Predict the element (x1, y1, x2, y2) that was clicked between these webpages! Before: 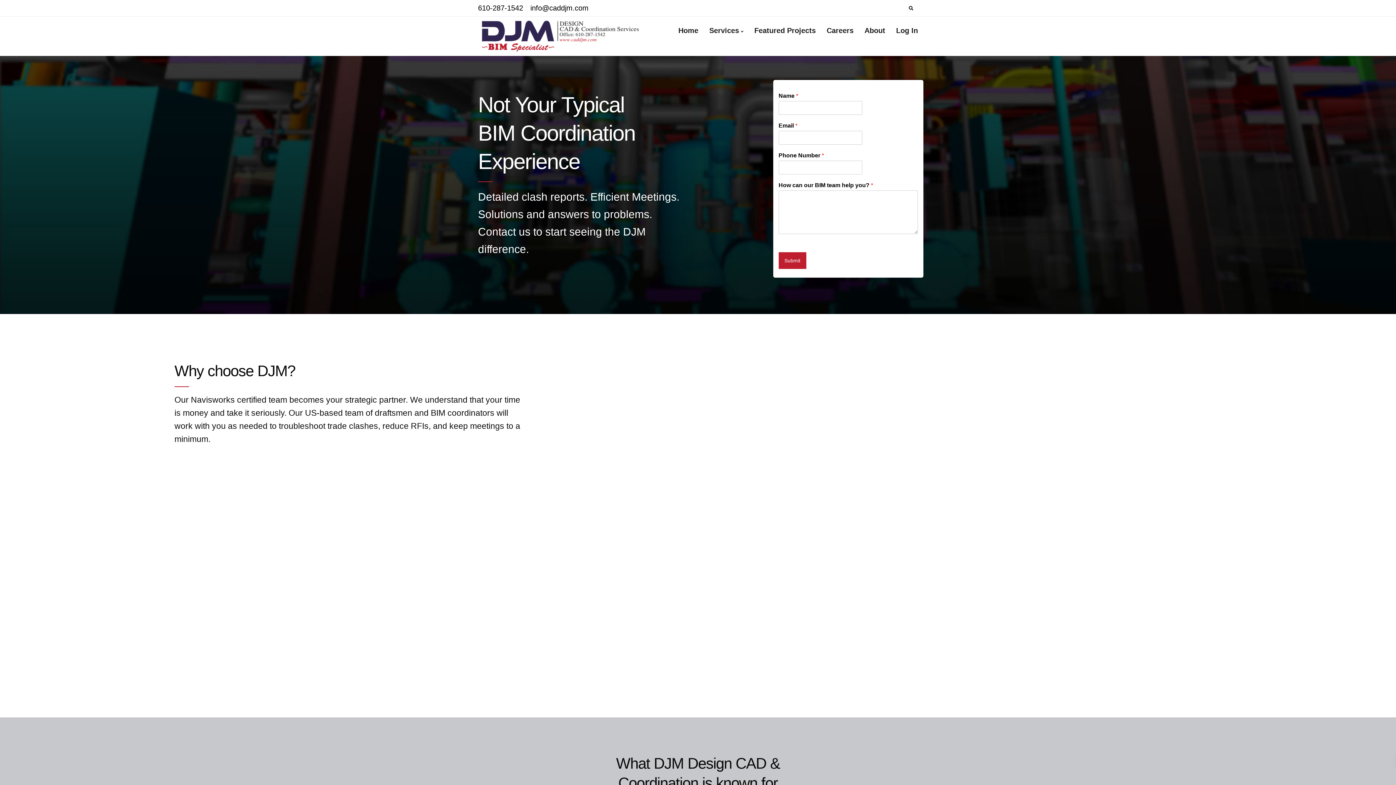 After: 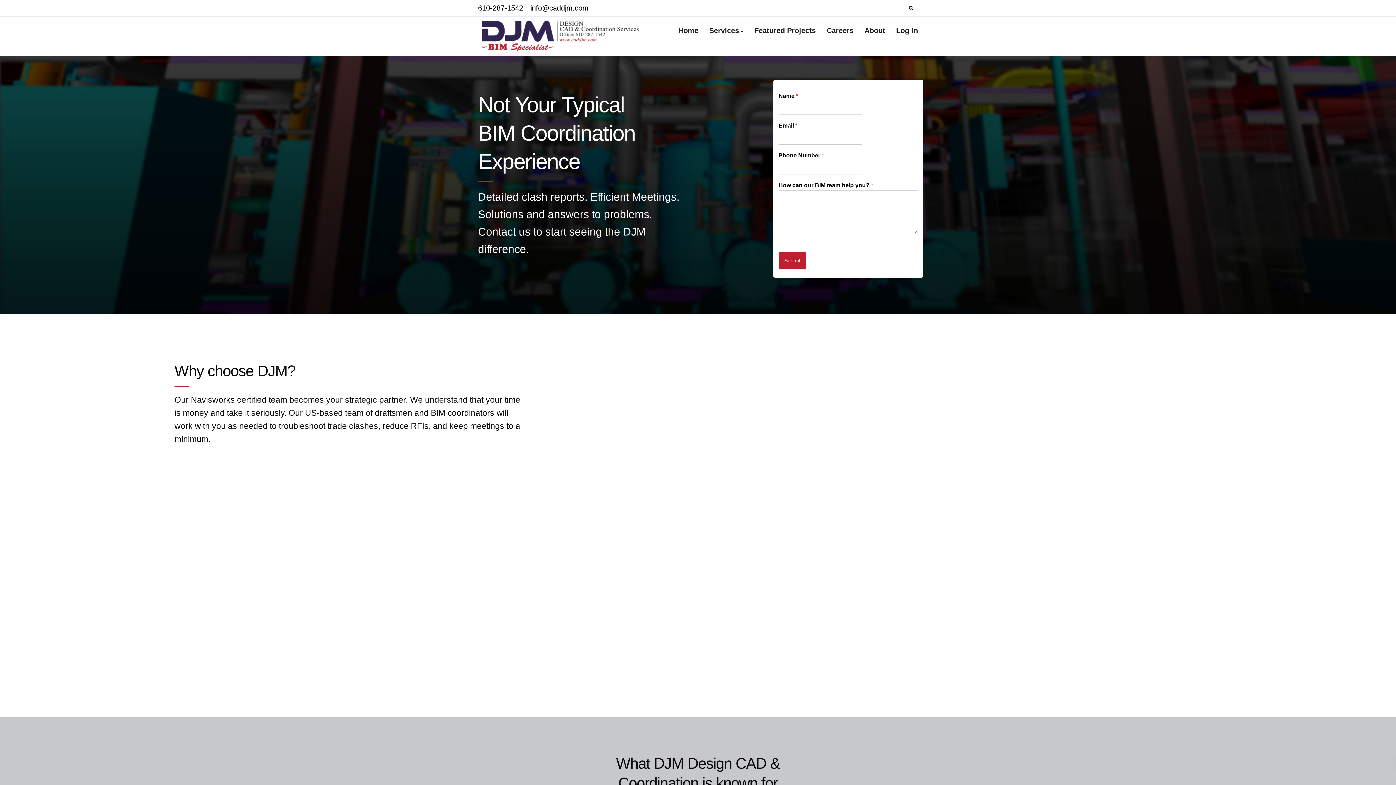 Action: label: info@caddjm.com bbox: (530, 4, 588, 12)